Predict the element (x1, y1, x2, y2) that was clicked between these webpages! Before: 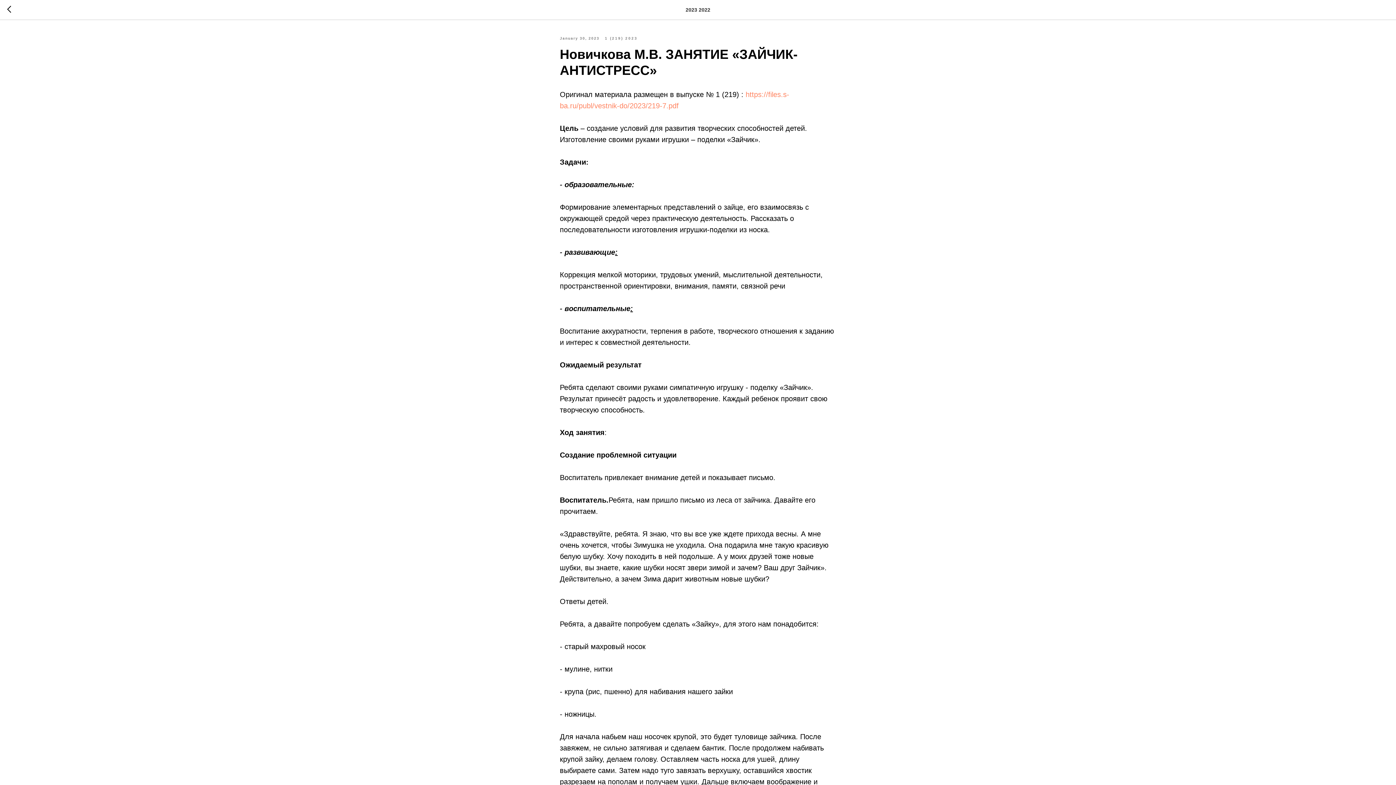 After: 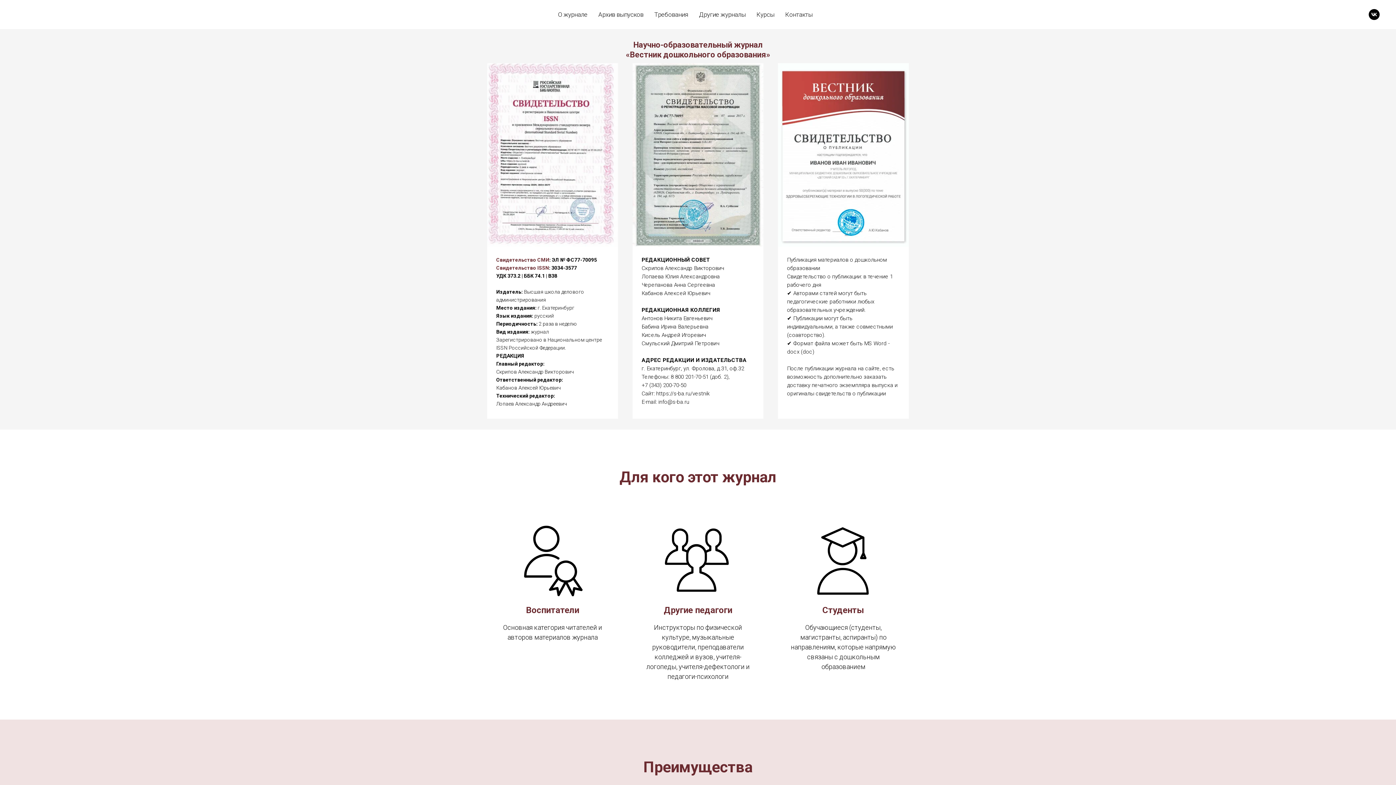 Action: bbox: (605, 34, 637, 41) label: 1 (219) 2023